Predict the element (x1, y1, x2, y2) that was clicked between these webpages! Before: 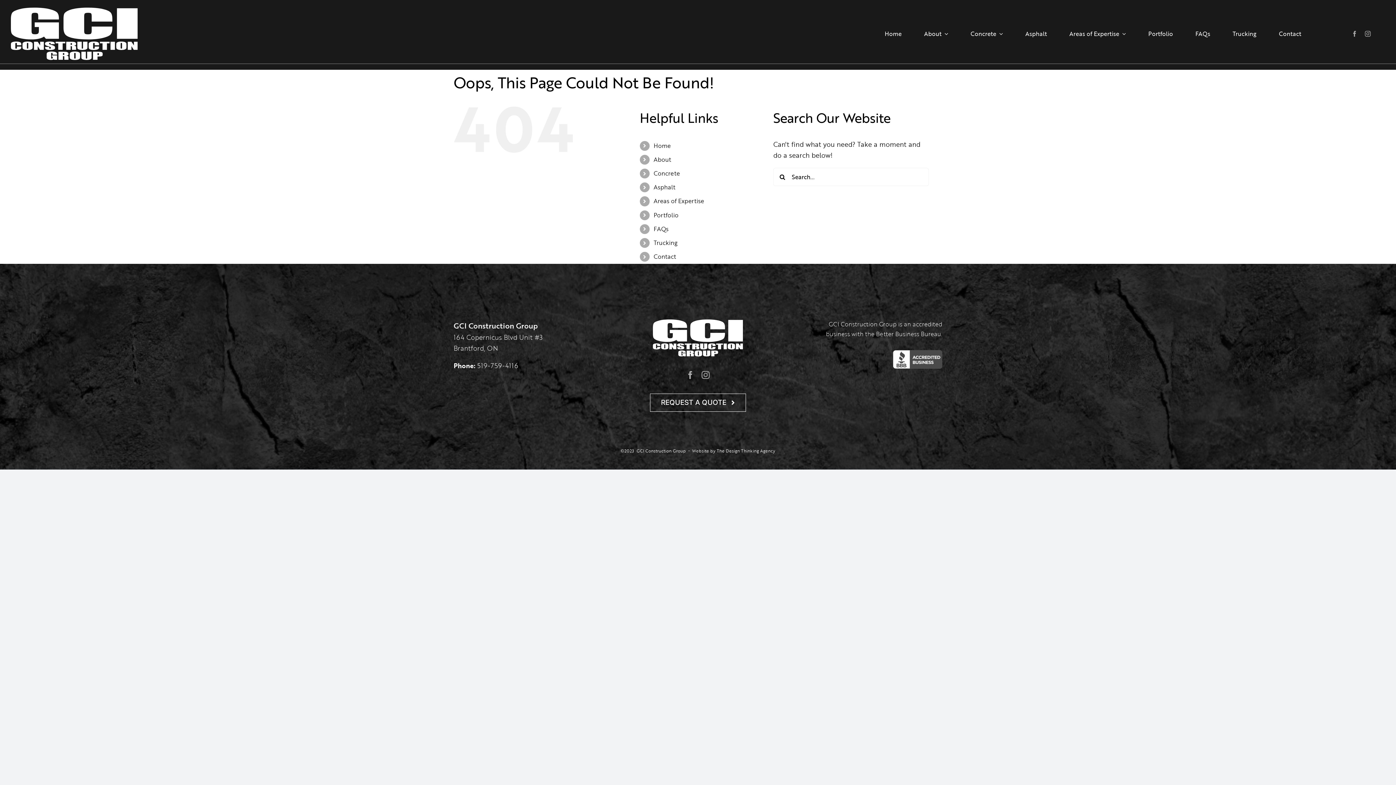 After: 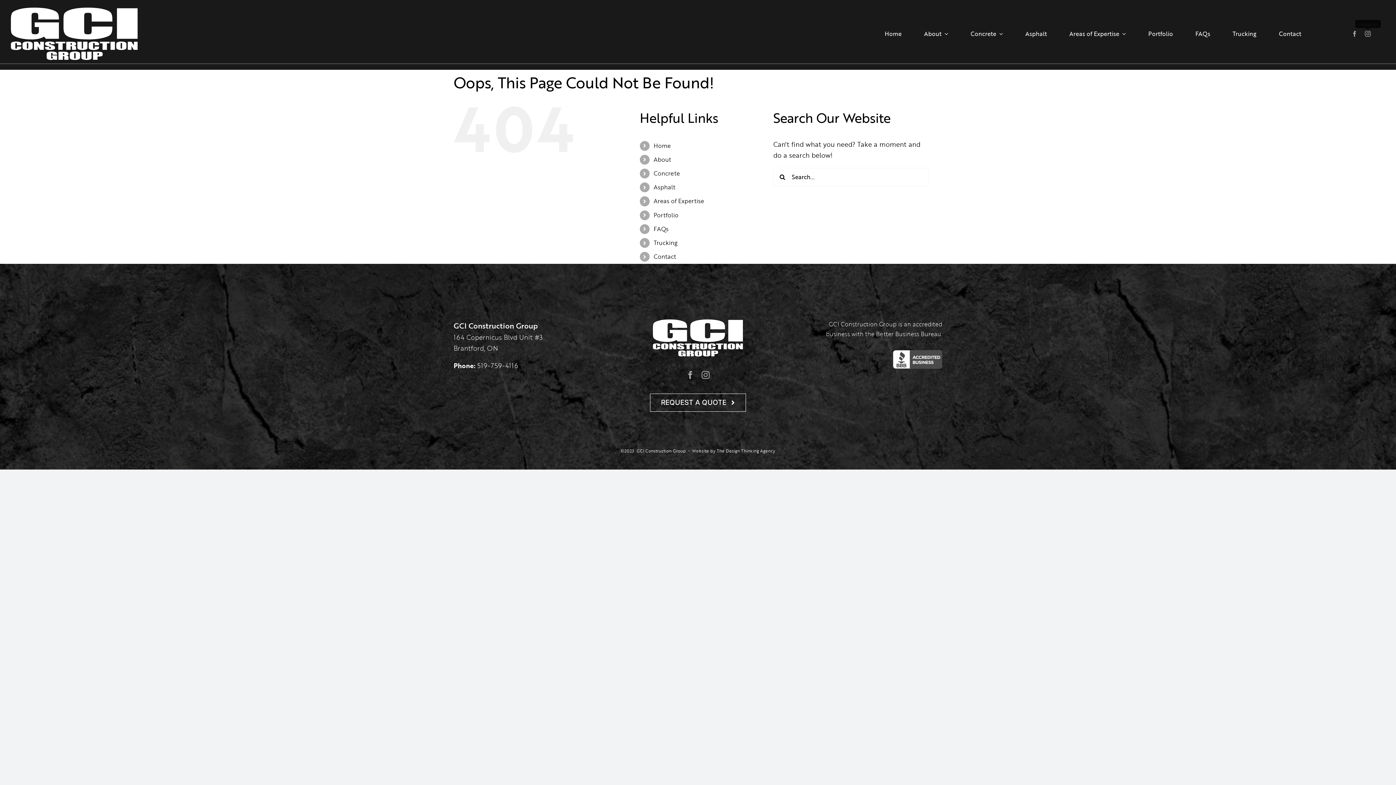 Action: bbox: (1365, 30, 1371, 36) label: instagram